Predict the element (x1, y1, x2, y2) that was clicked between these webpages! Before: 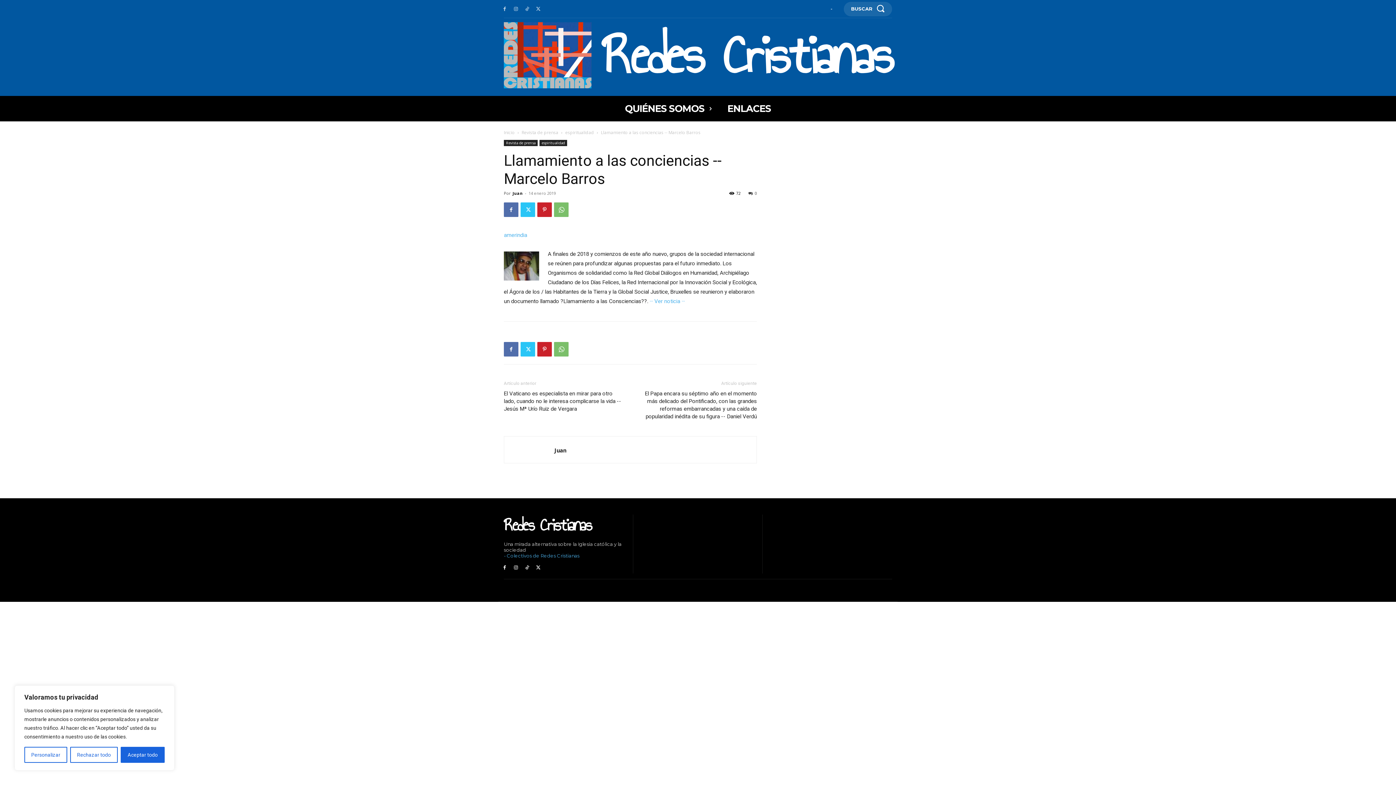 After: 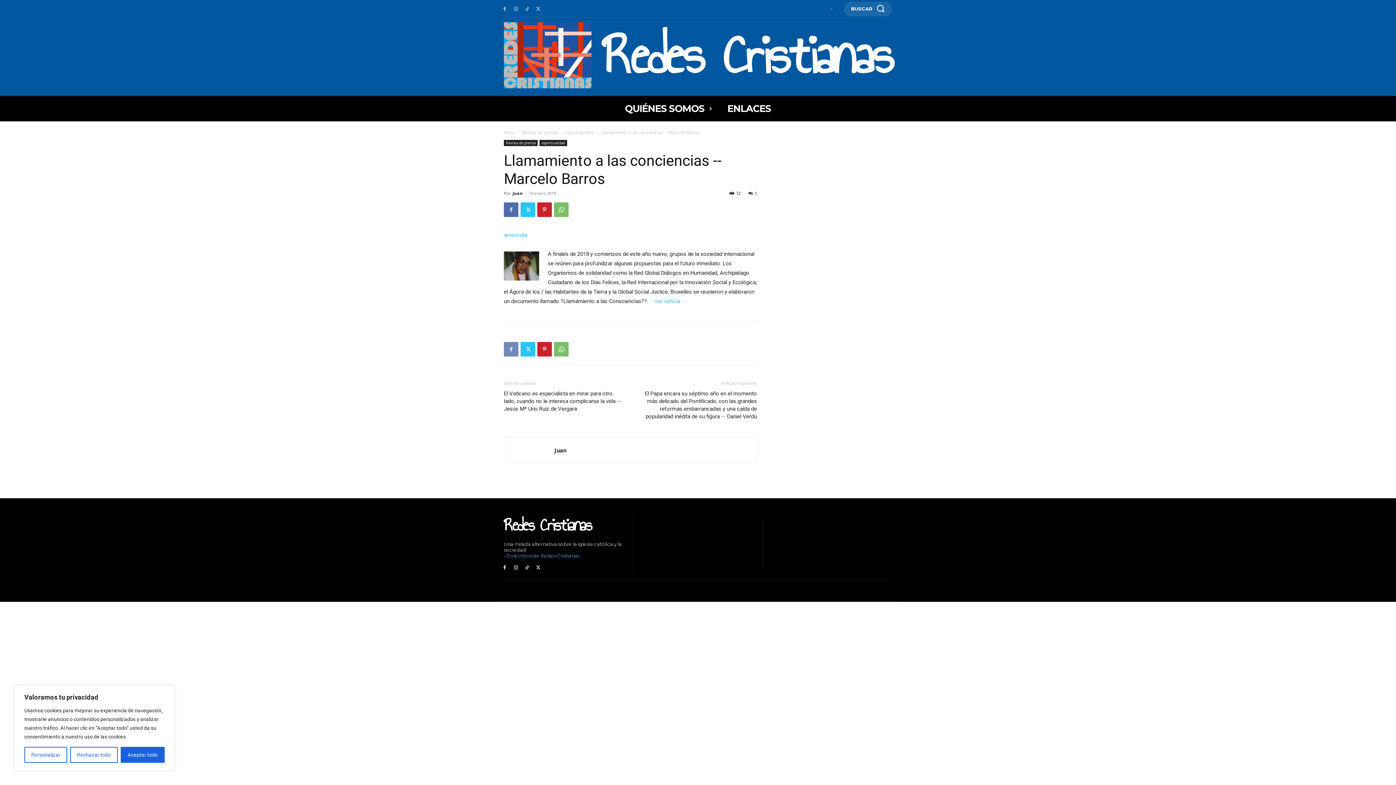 Action: bbox: (504, 342, 518, 356)